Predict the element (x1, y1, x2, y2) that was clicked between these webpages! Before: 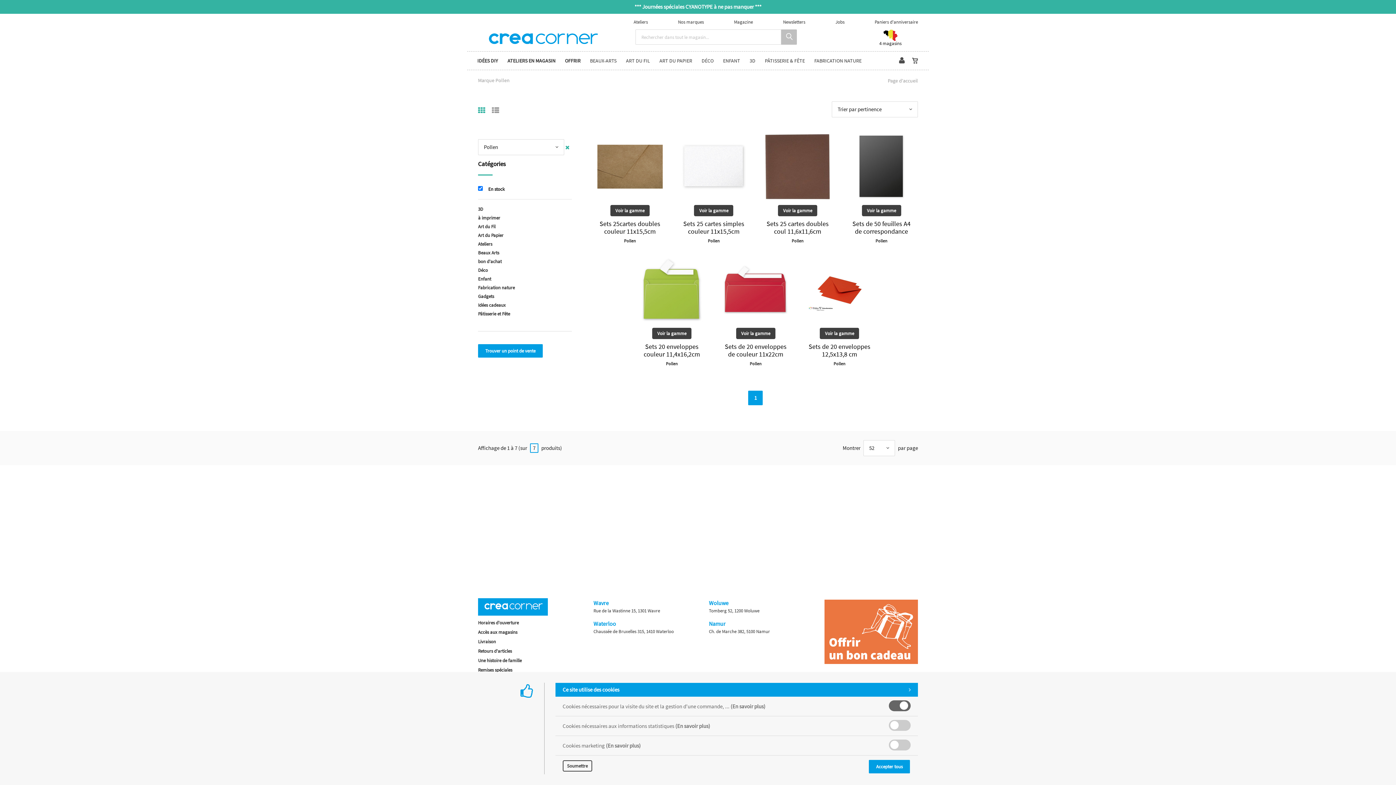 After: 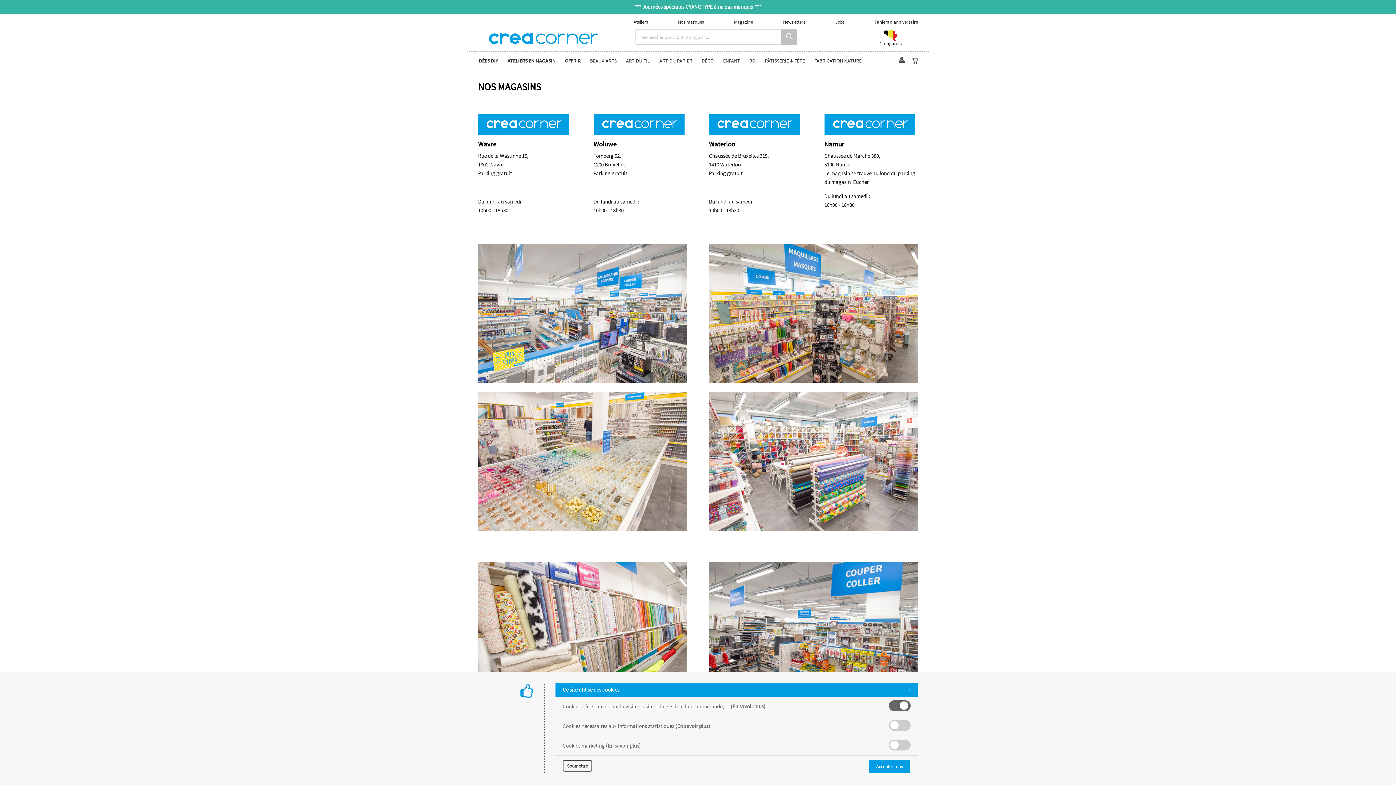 Action: label: Horaires d'ouverture bbox: (478, 619, 518, 626)